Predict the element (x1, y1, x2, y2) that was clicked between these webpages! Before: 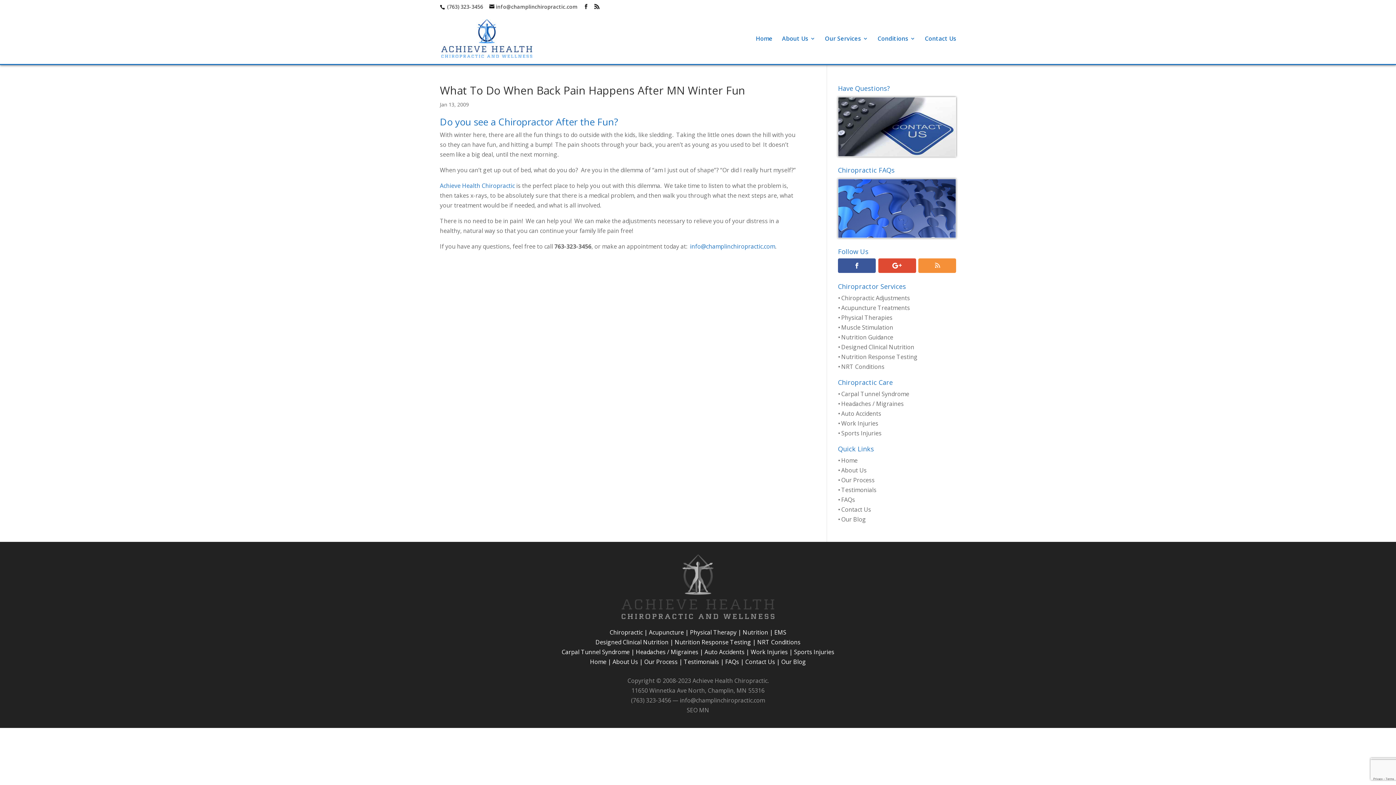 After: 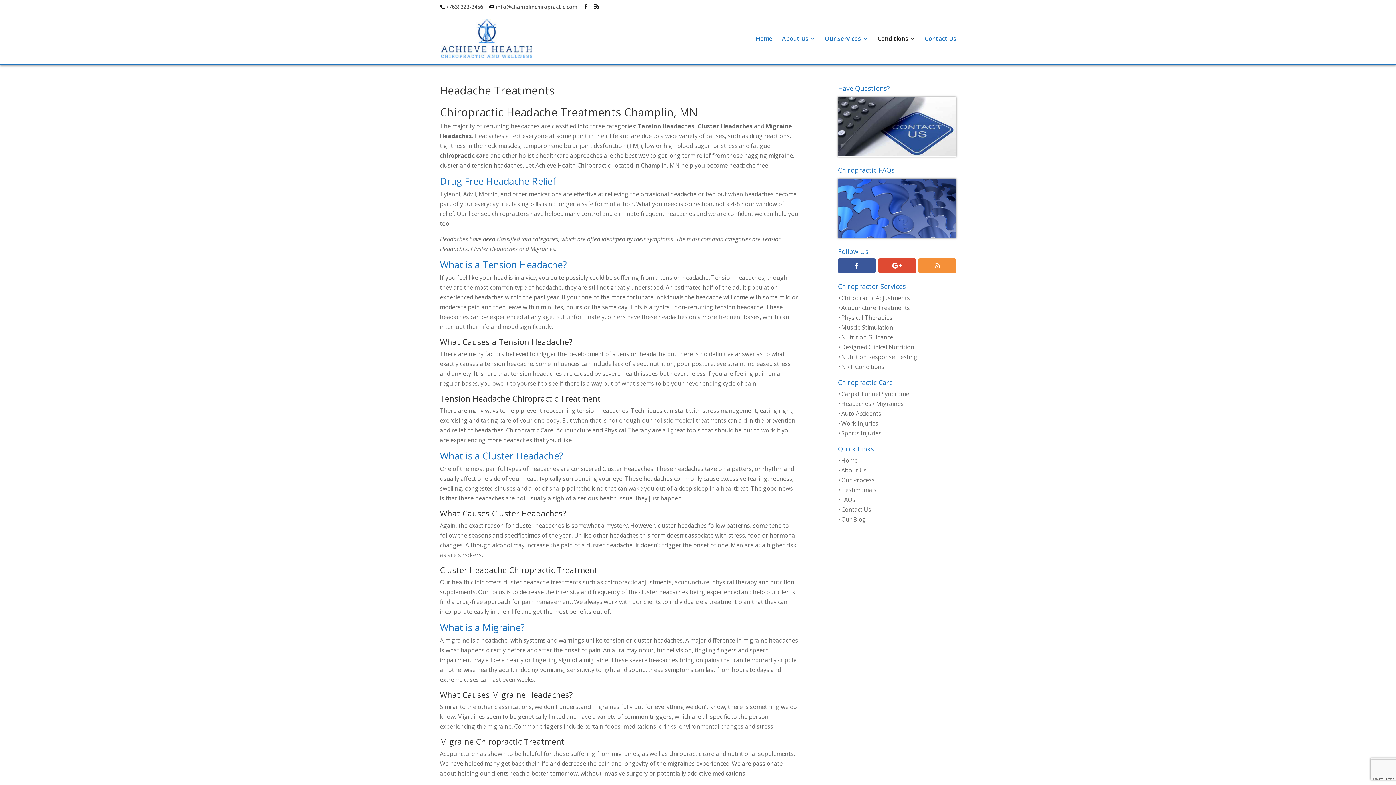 Action: label: Headaches / Migraines bbox: (841, 400, 904, 408)